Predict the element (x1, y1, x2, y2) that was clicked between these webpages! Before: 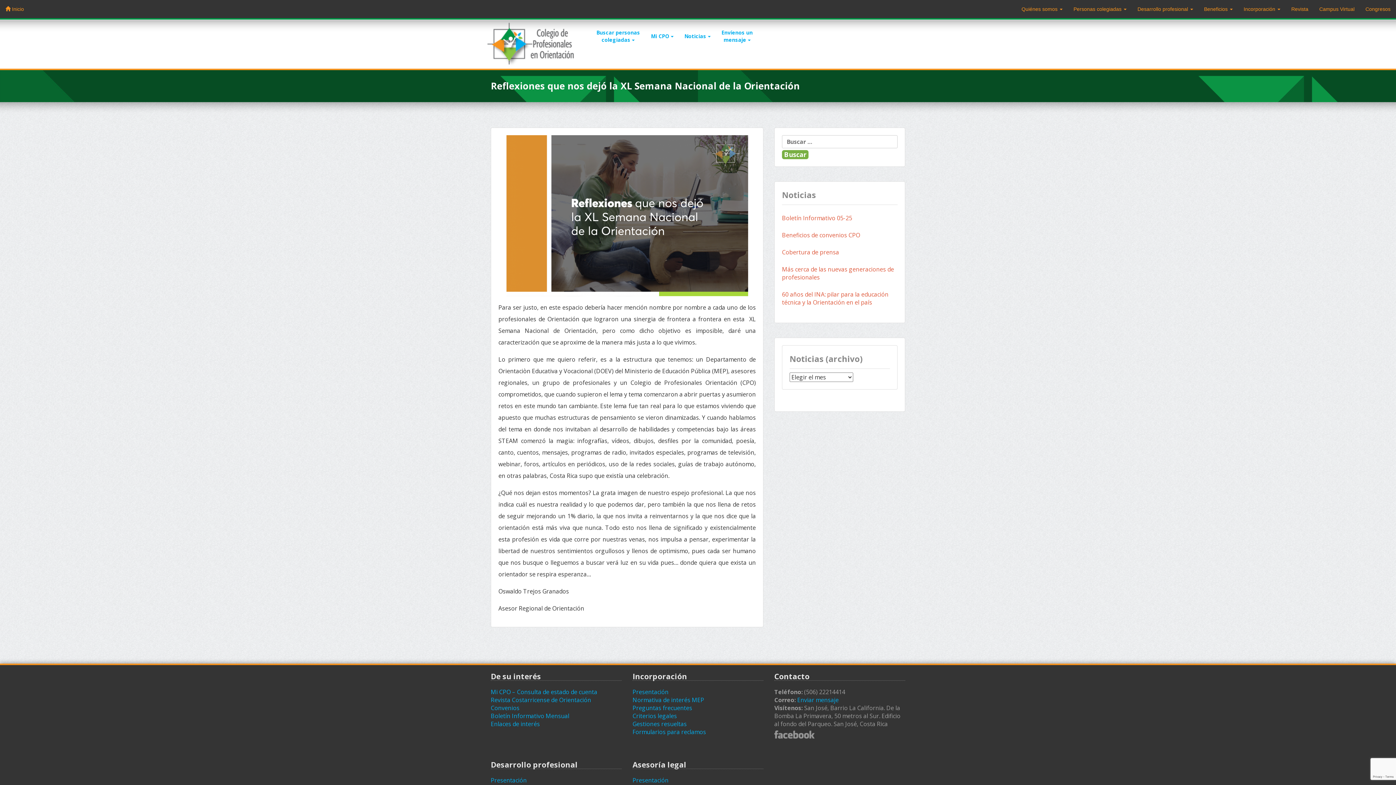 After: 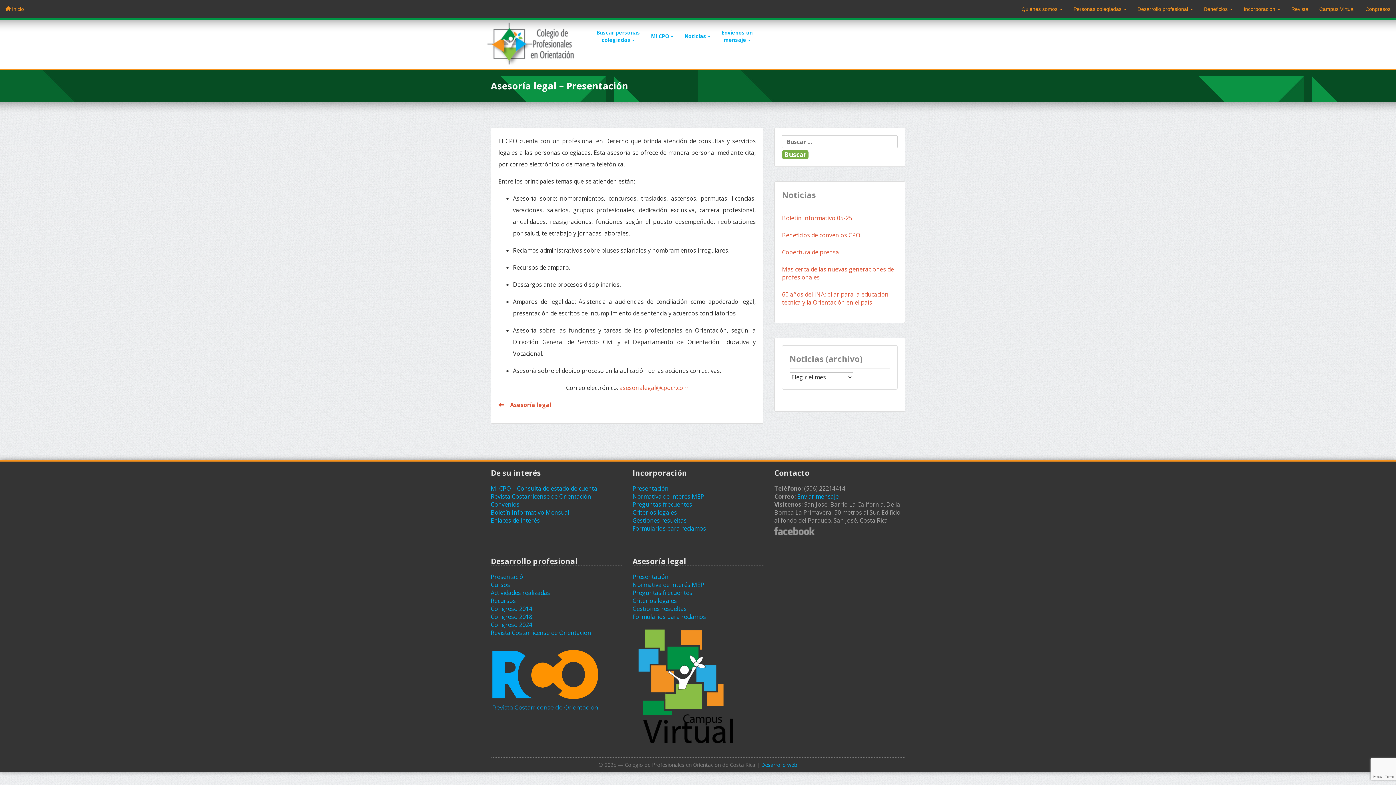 Action: bbox: (632, 776, 668, 784) label: Presentación